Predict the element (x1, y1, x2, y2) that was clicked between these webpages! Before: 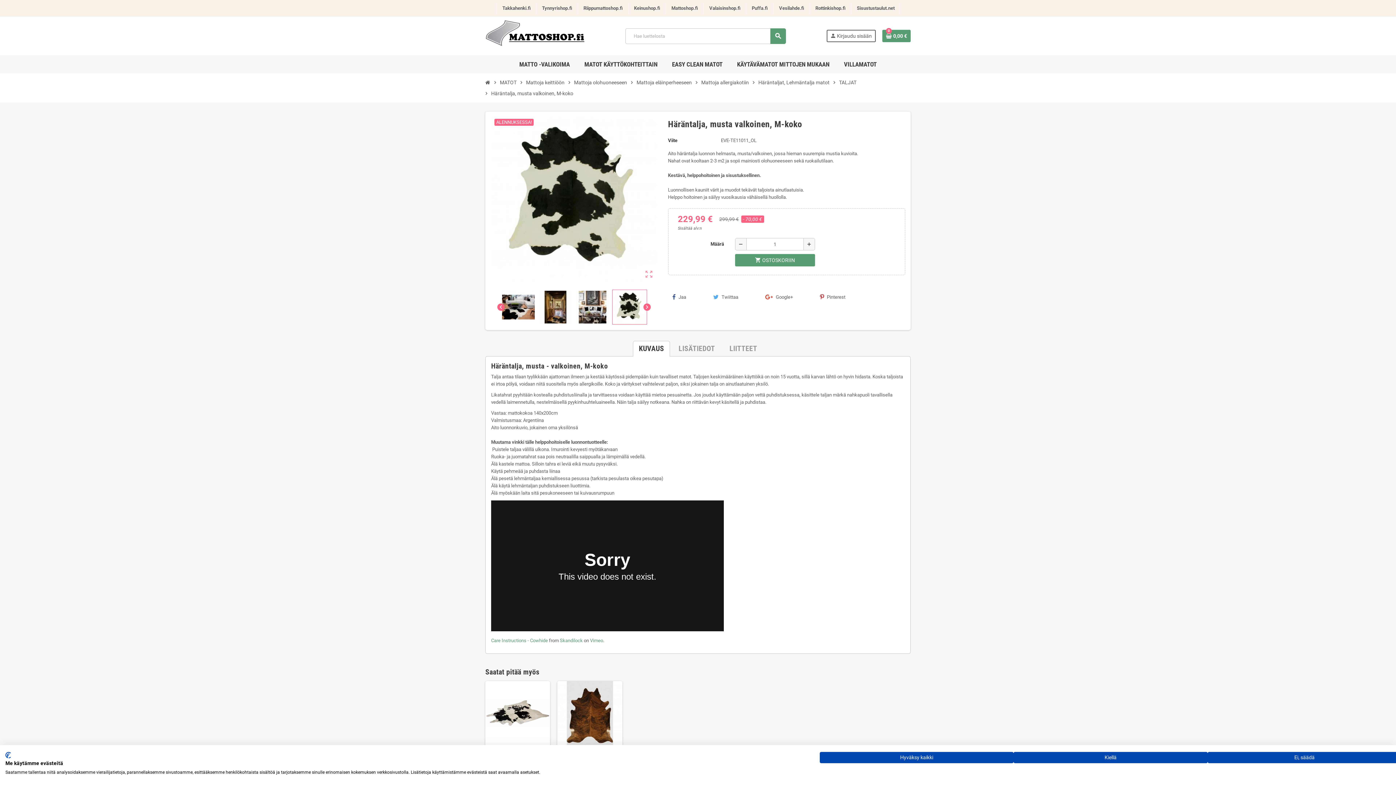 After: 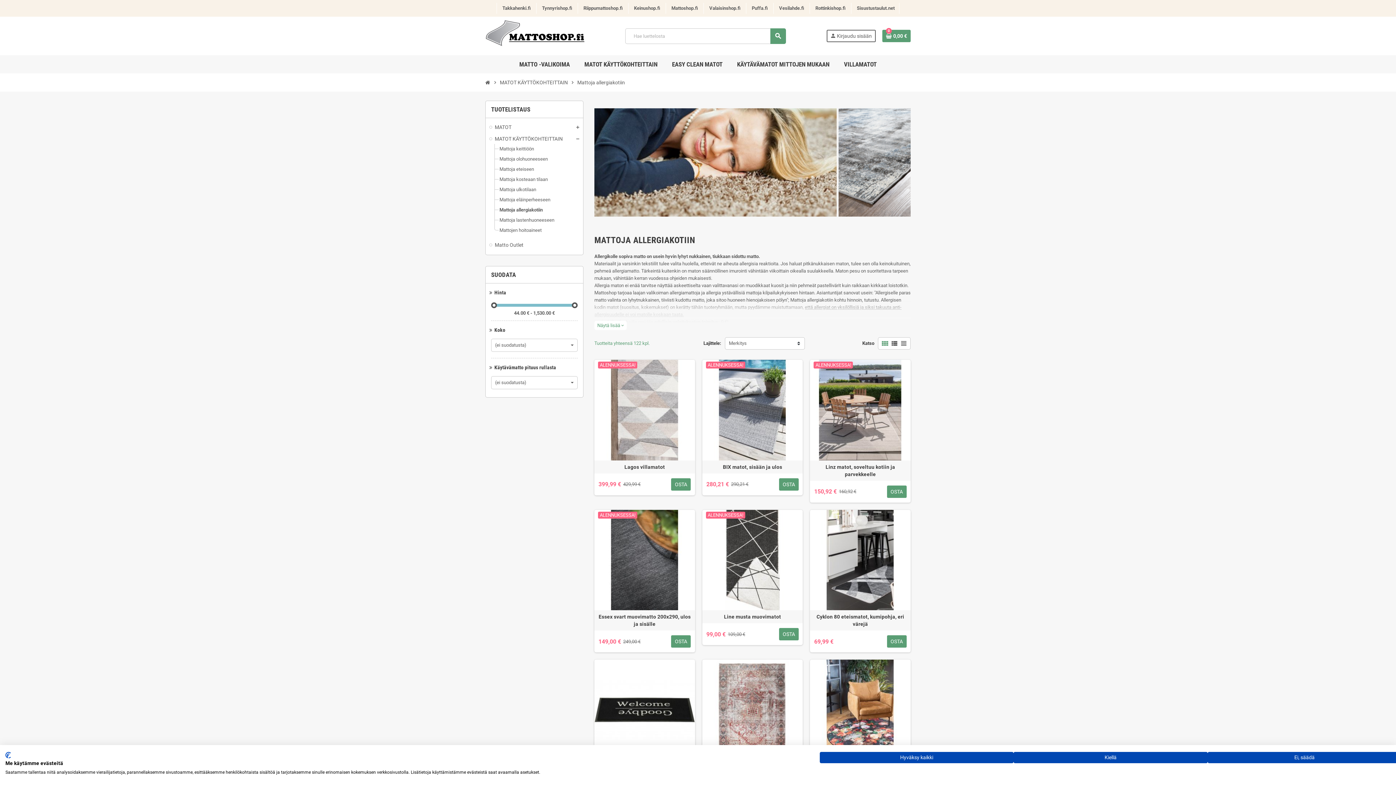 Action: bbox: (699, 77, 750, 88) label: Mattoja allergiakotiin